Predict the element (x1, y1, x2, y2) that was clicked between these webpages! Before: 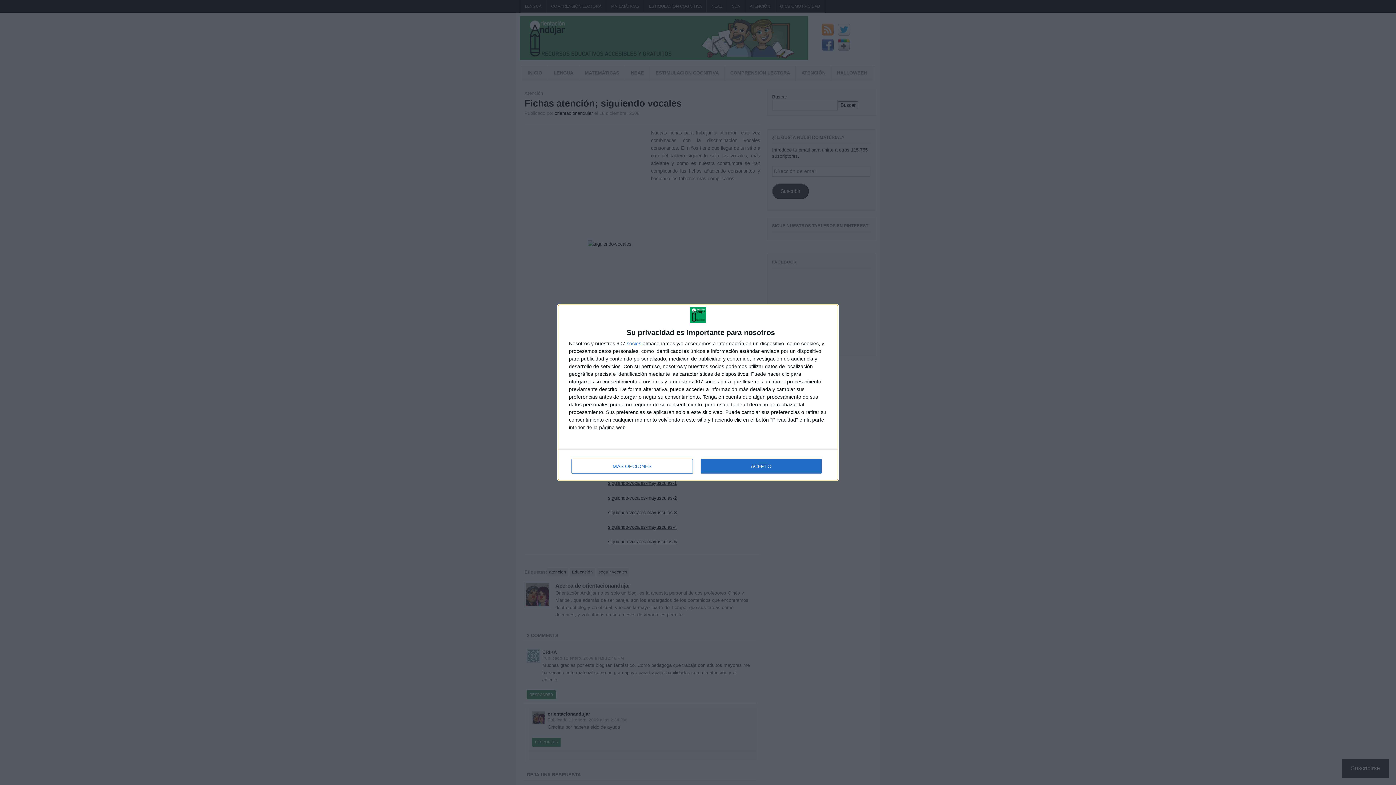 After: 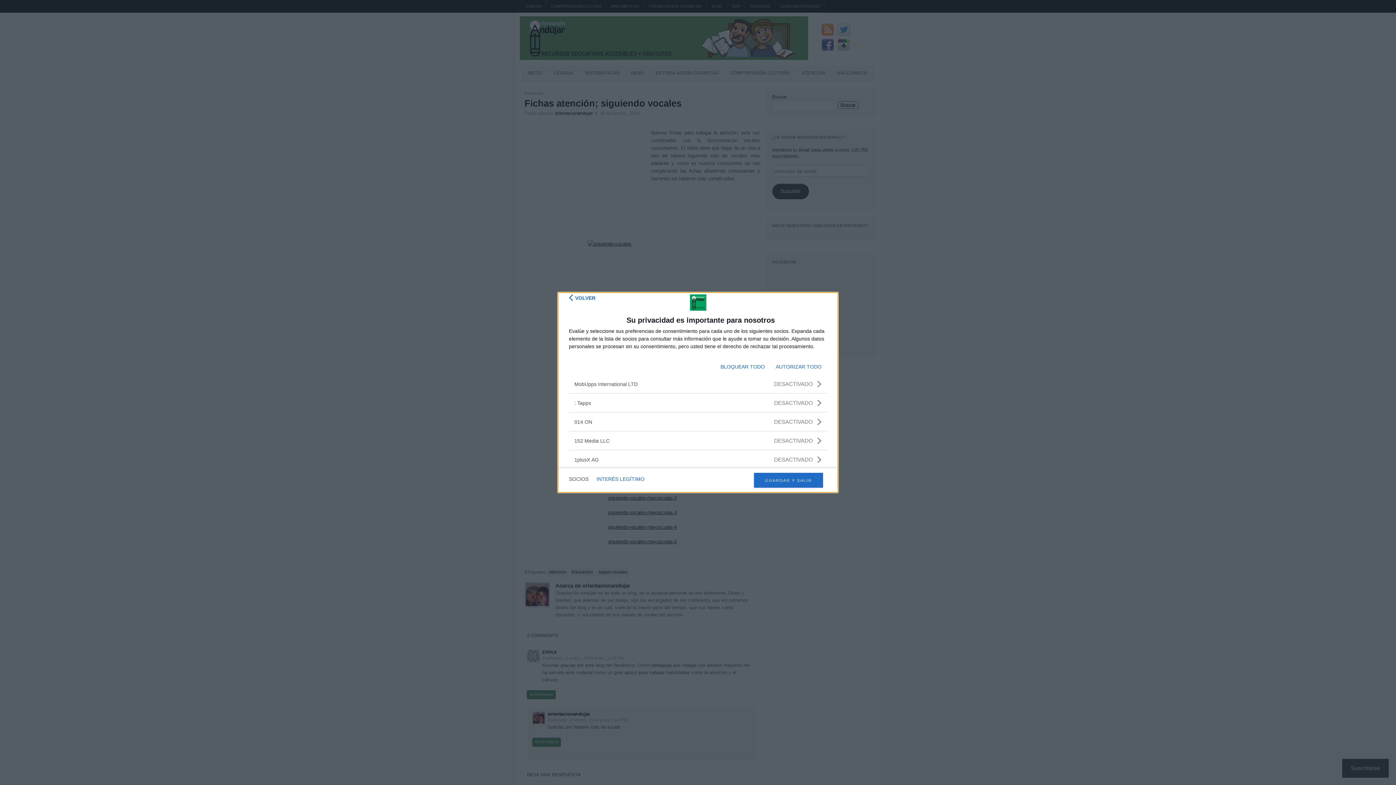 Action: bbox: (626, 341, 641, 346) label: socios